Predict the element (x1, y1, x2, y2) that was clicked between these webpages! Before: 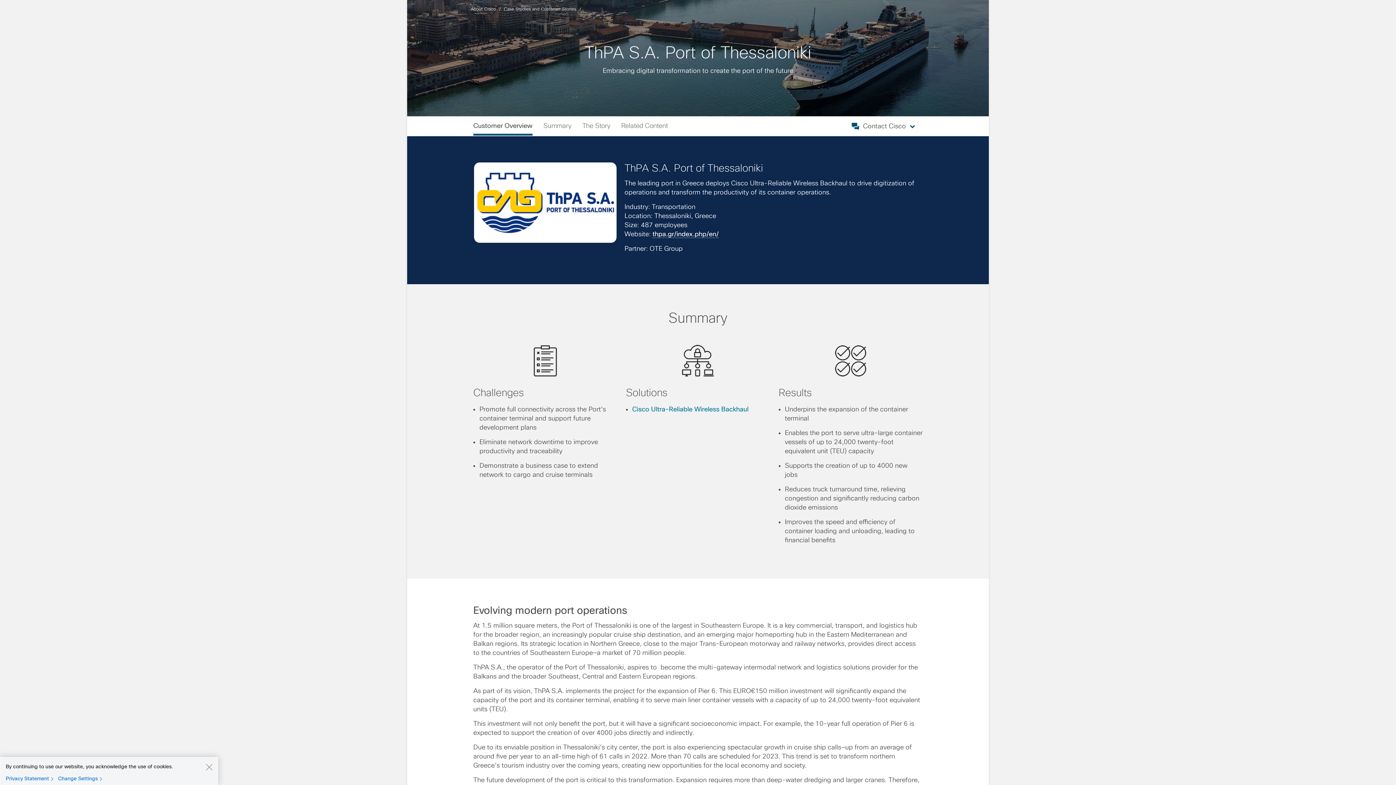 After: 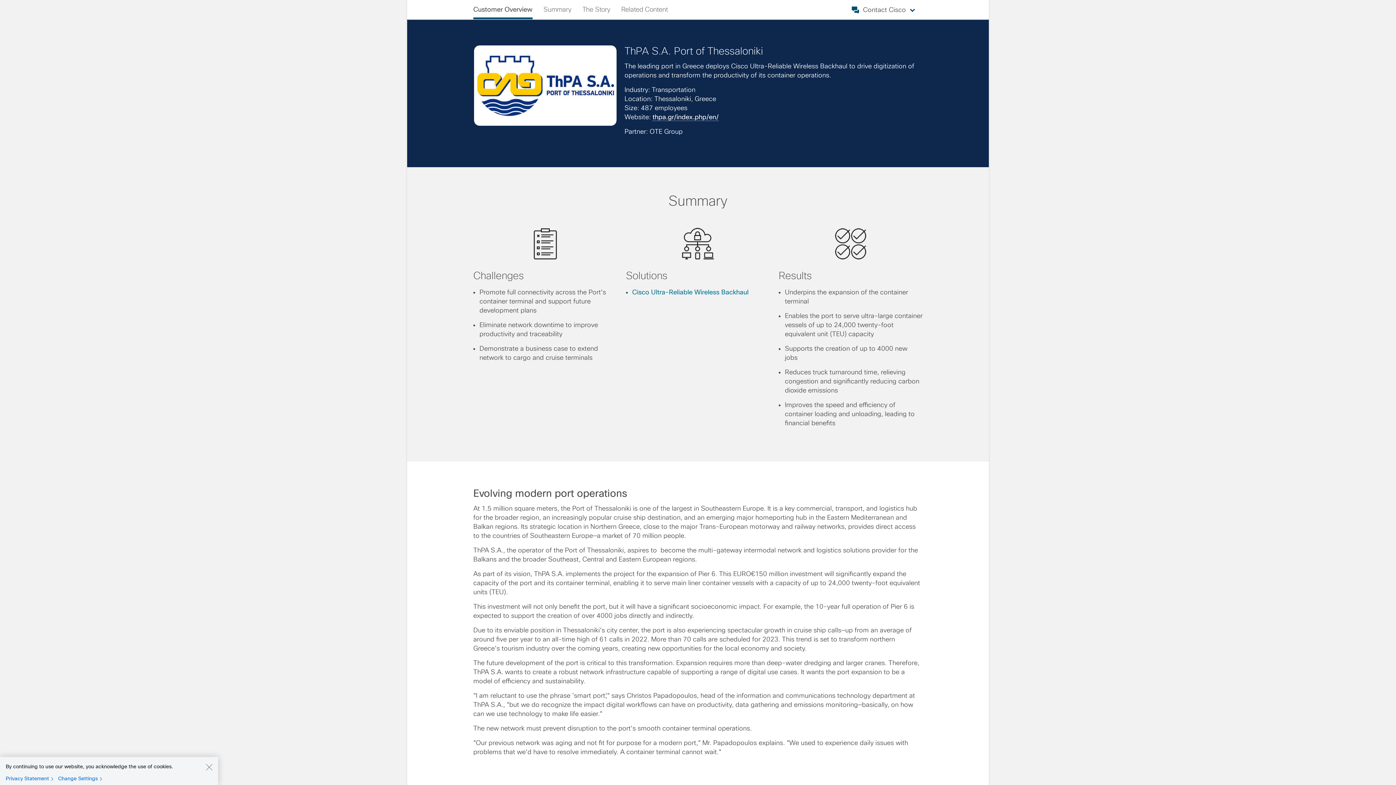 Action: bbox: (473, 116, 532, 135) label: Customer Overview